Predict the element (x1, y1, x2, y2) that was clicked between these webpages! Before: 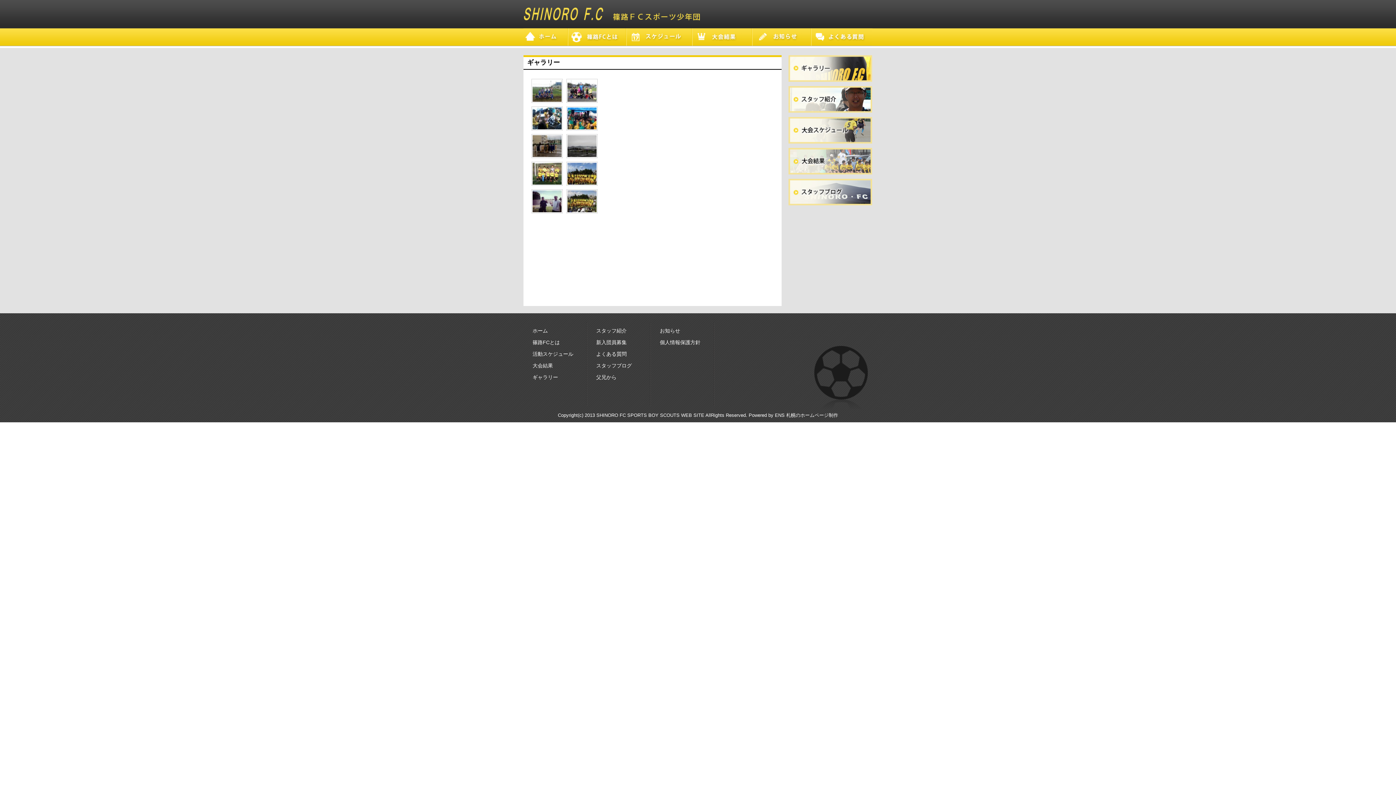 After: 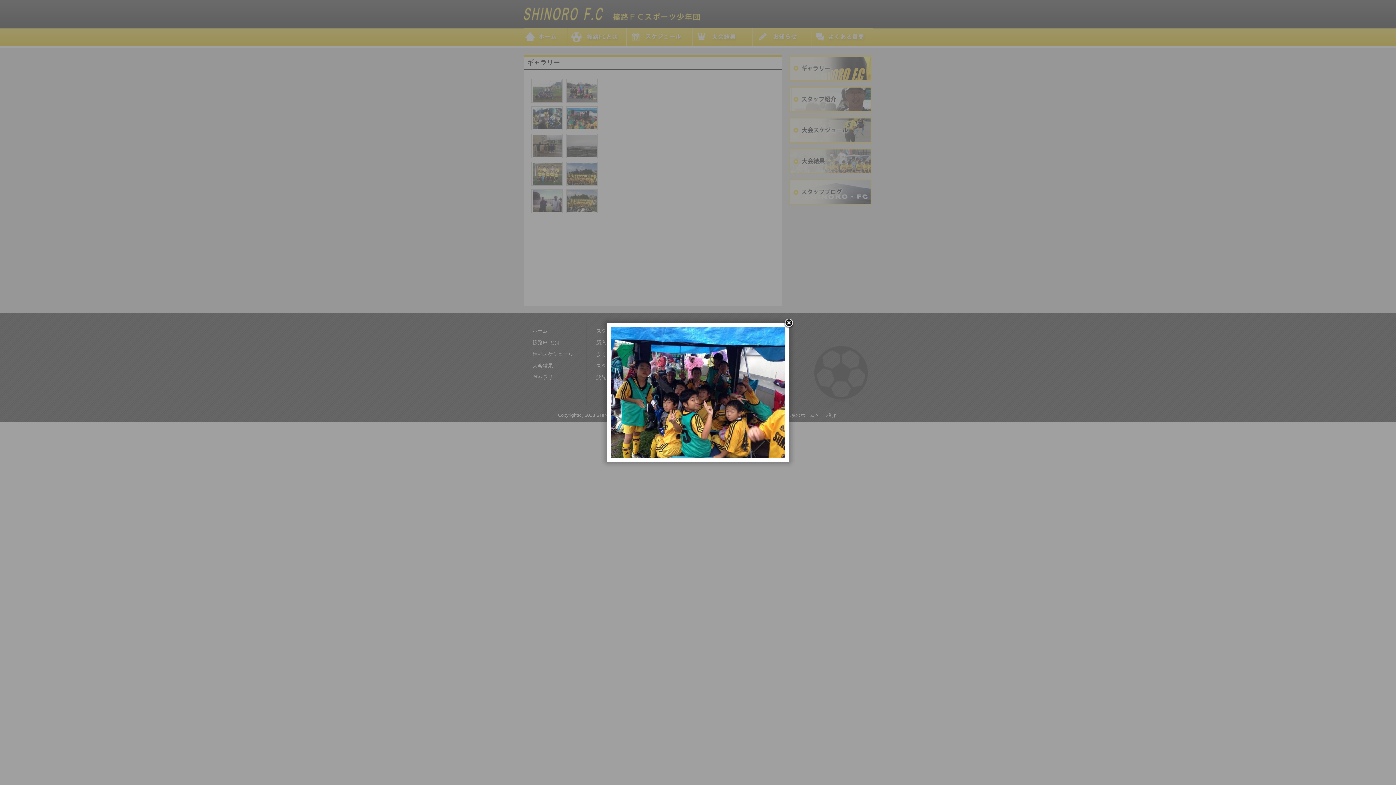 Action: bbox: (566, 106, 597, 130)